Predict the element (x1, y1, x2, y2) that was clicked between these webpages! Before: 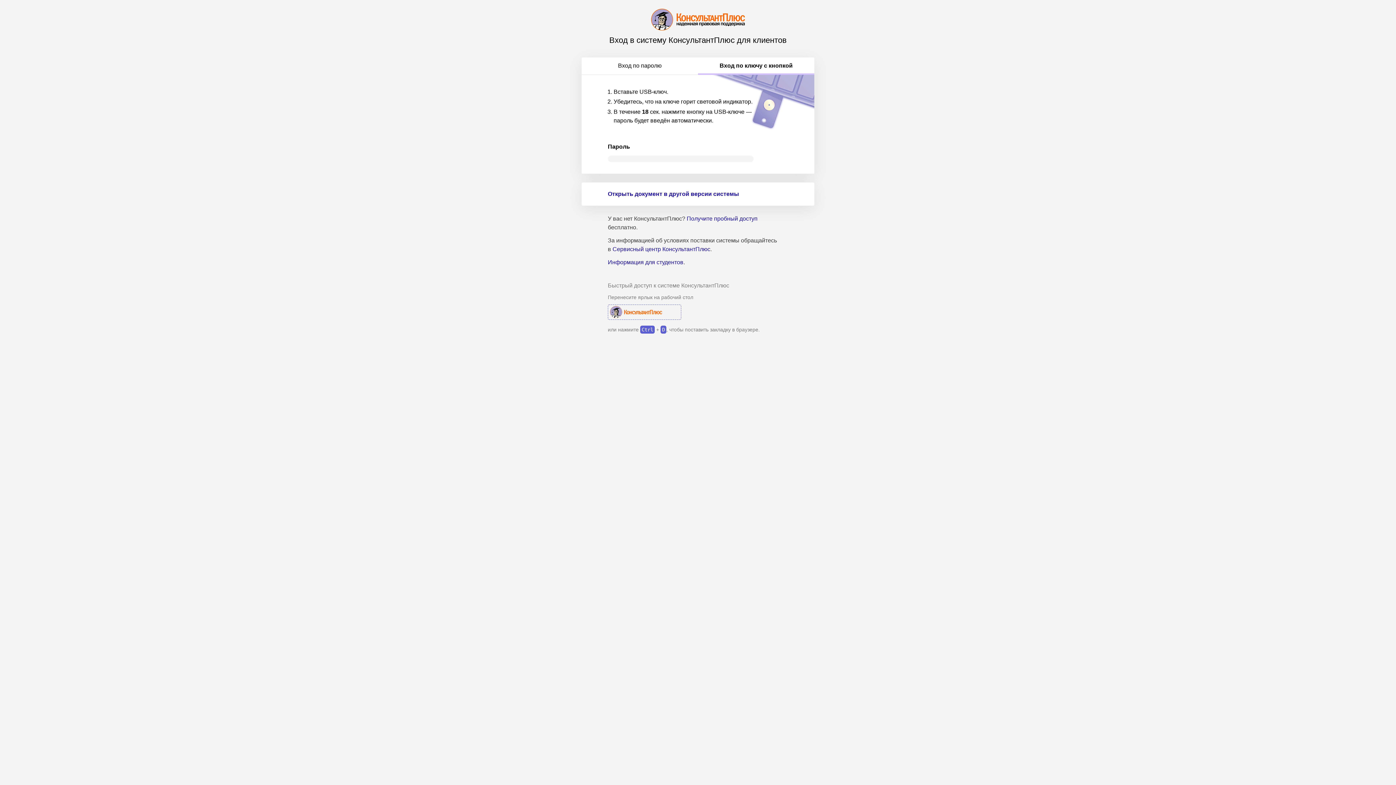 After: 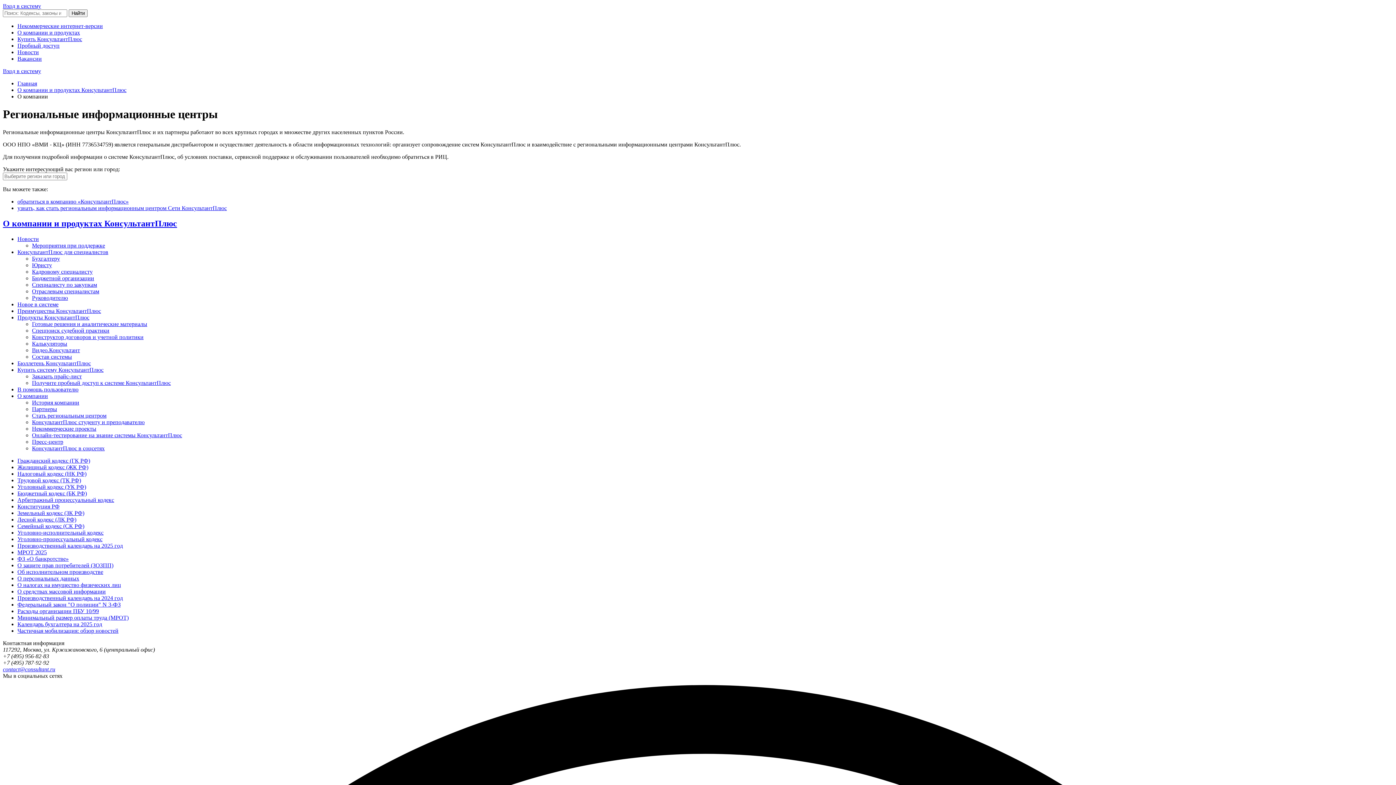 Action: label: Сервисный центр КонсультантПлюс bbox: (612, 246, 710, 252)